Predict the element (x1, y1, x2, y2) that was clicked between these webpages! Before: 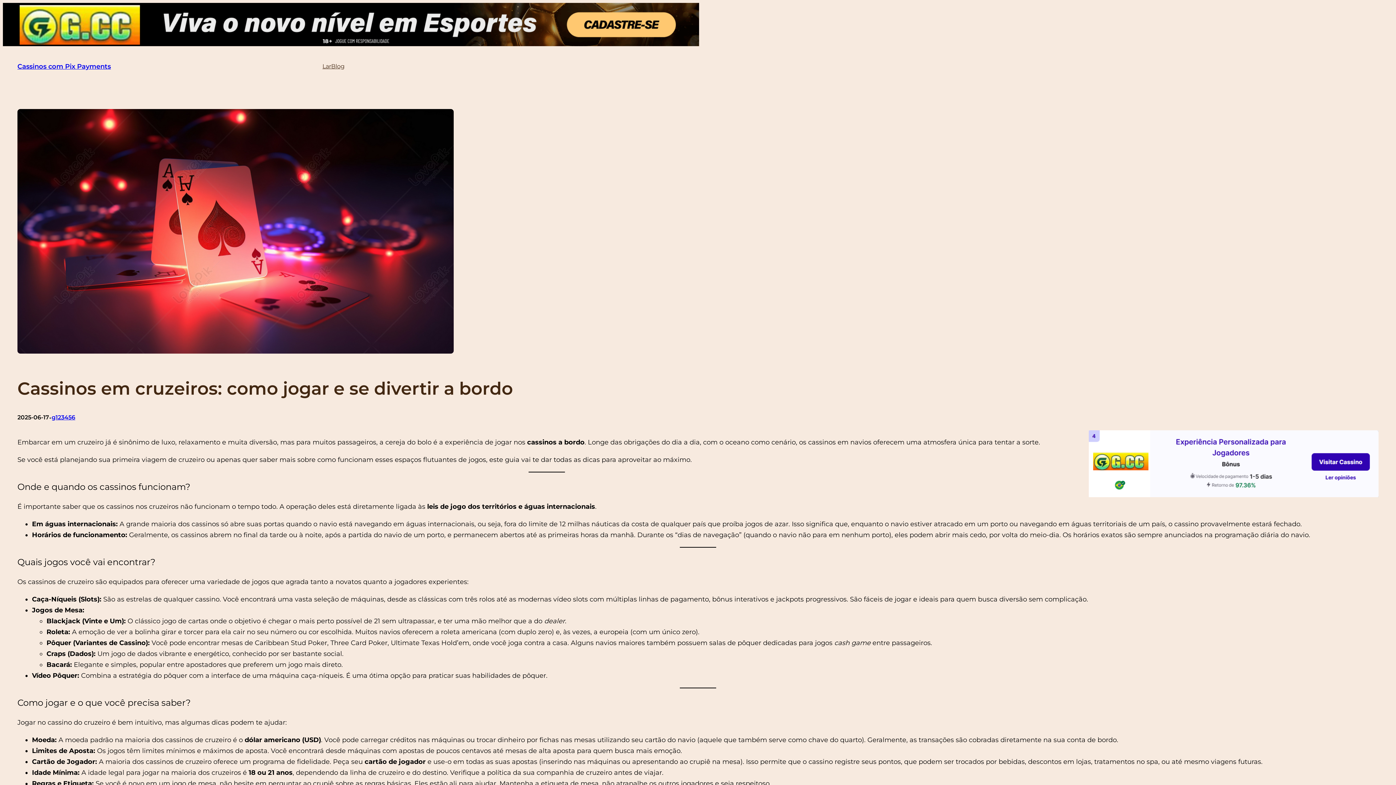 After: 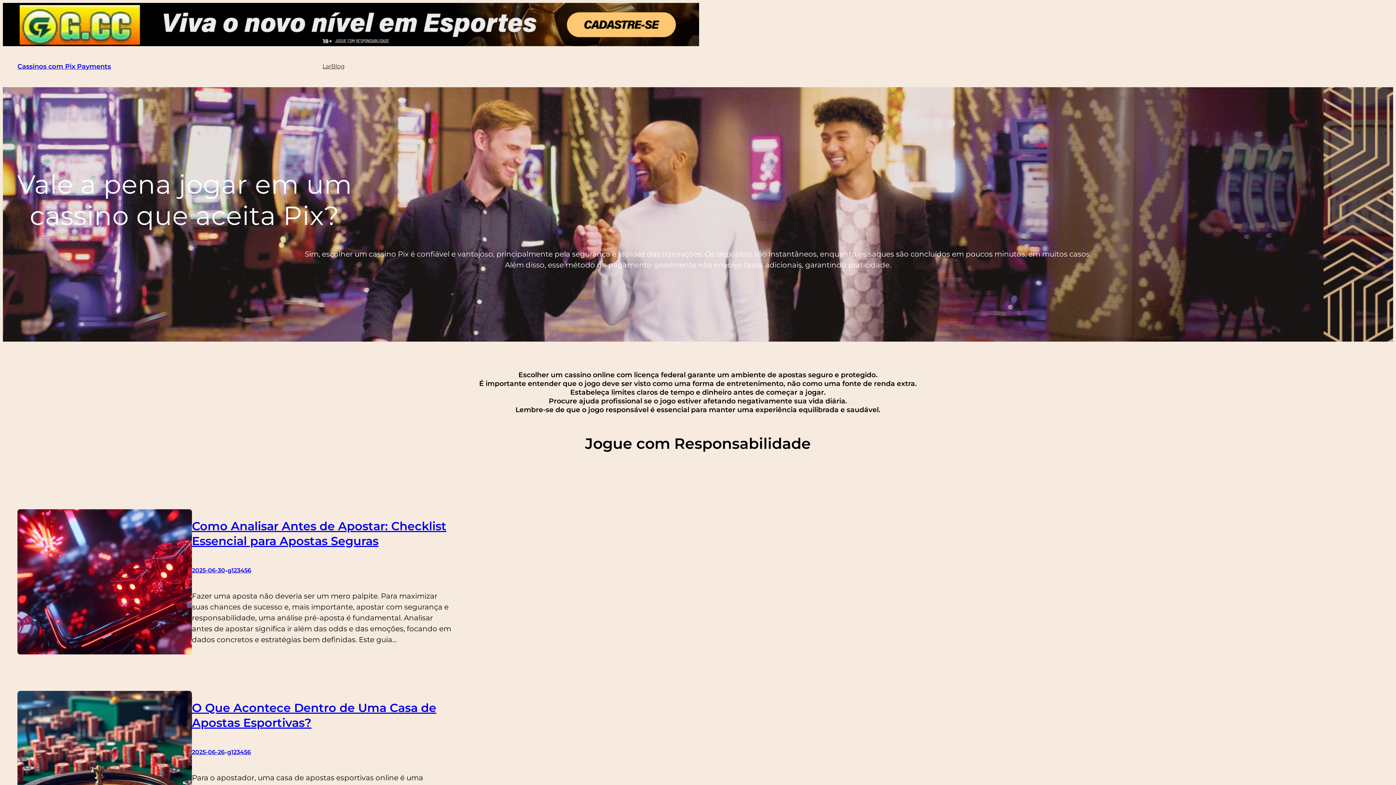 Action: label: Cassinos com Pix Payments bbox: (17, 62, 110, 70)